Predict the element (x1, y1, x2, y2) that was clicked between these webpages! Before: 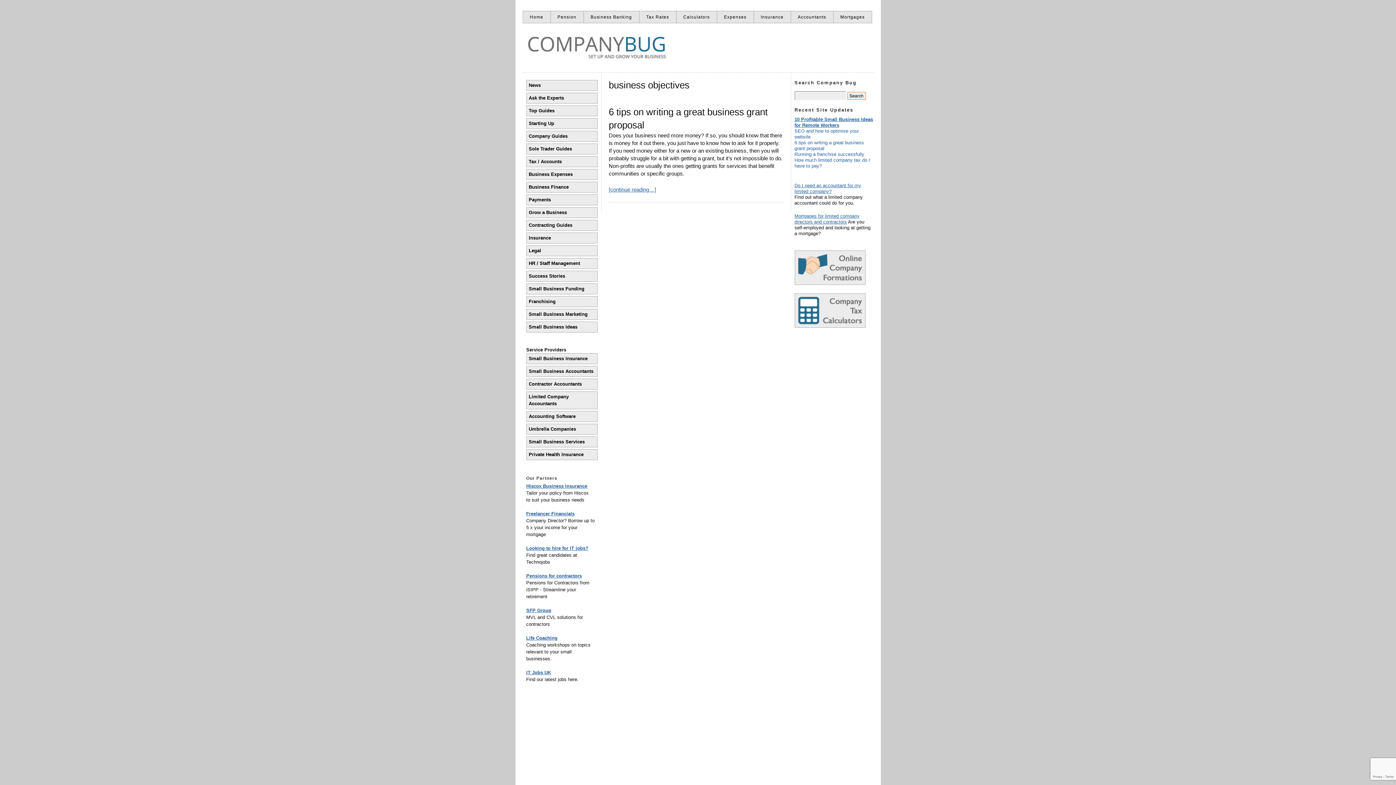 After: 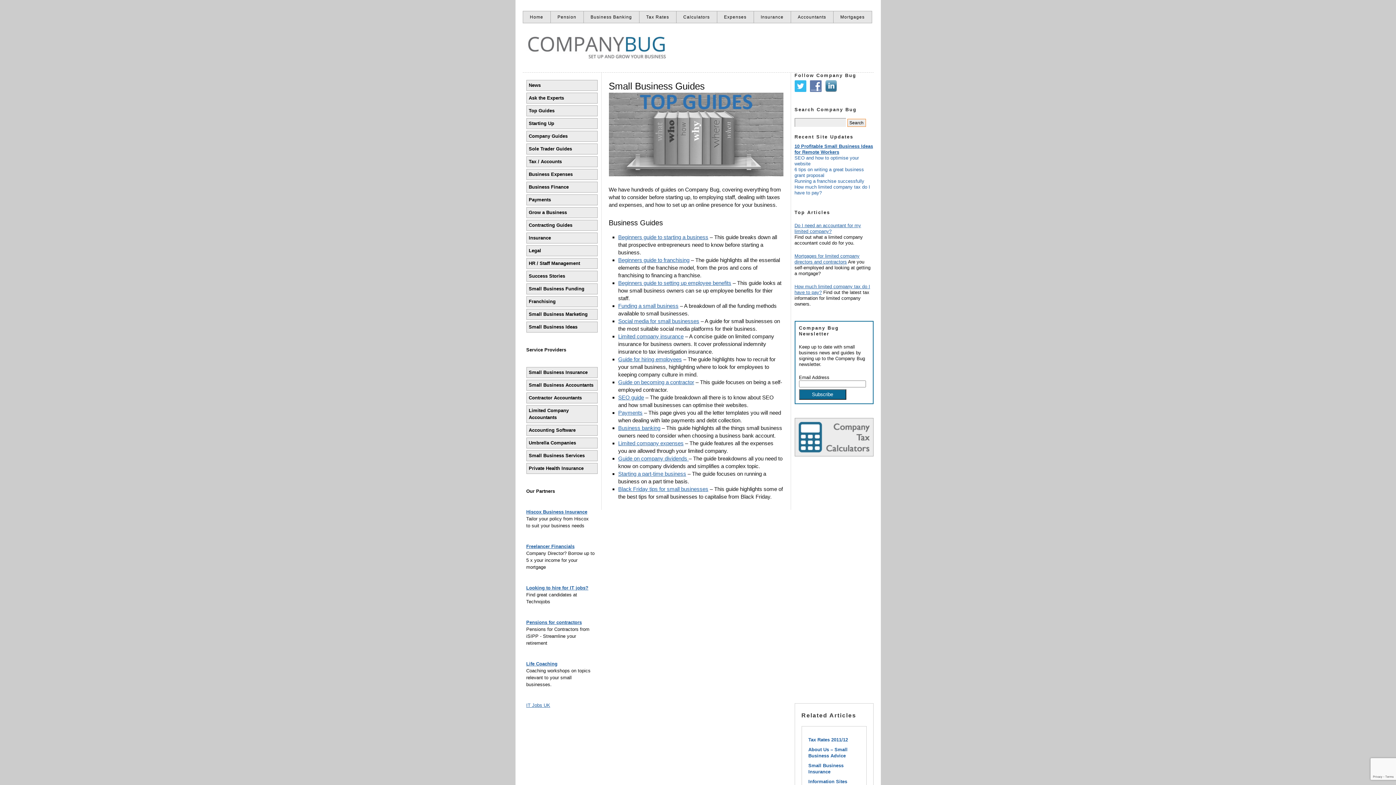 Action: bbox: (526, 105, 597, 116) label: Top Guides